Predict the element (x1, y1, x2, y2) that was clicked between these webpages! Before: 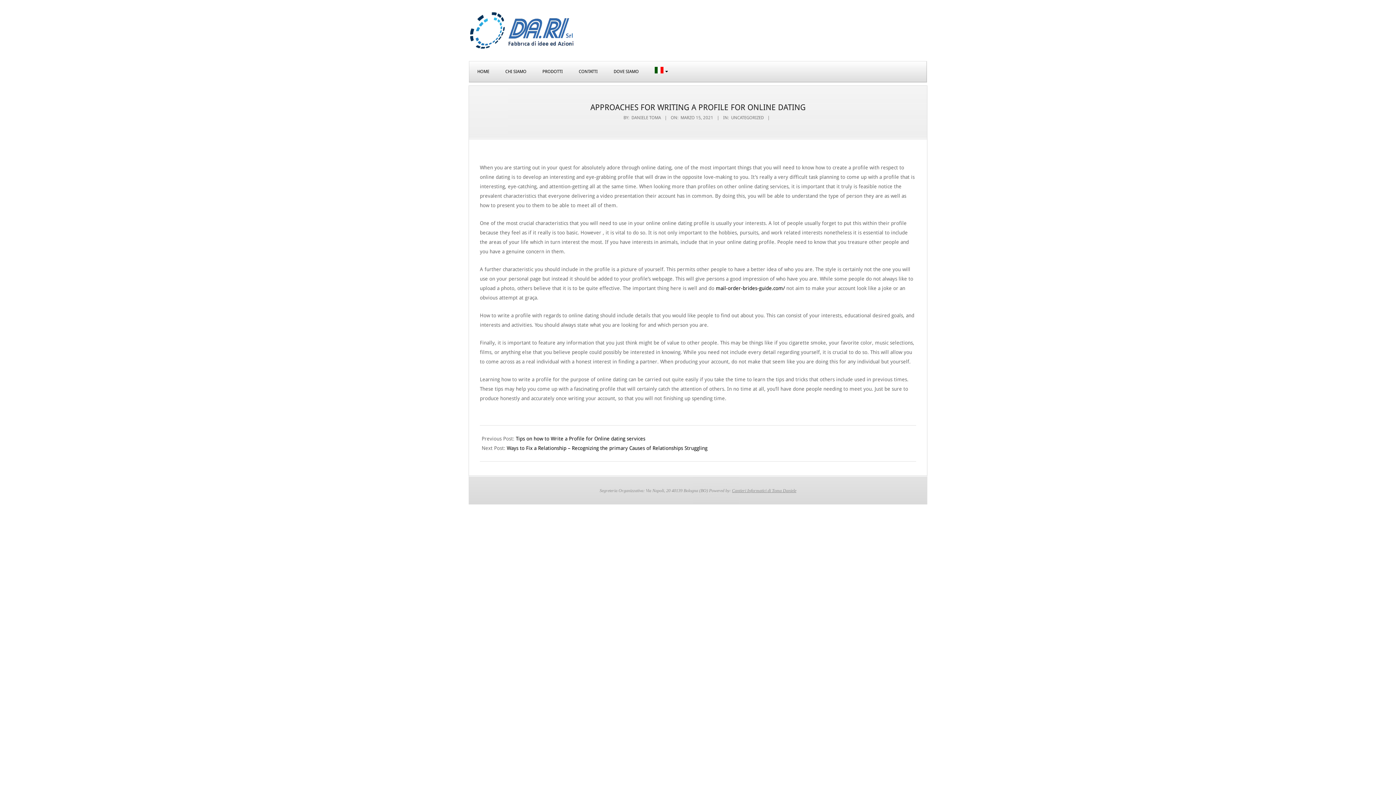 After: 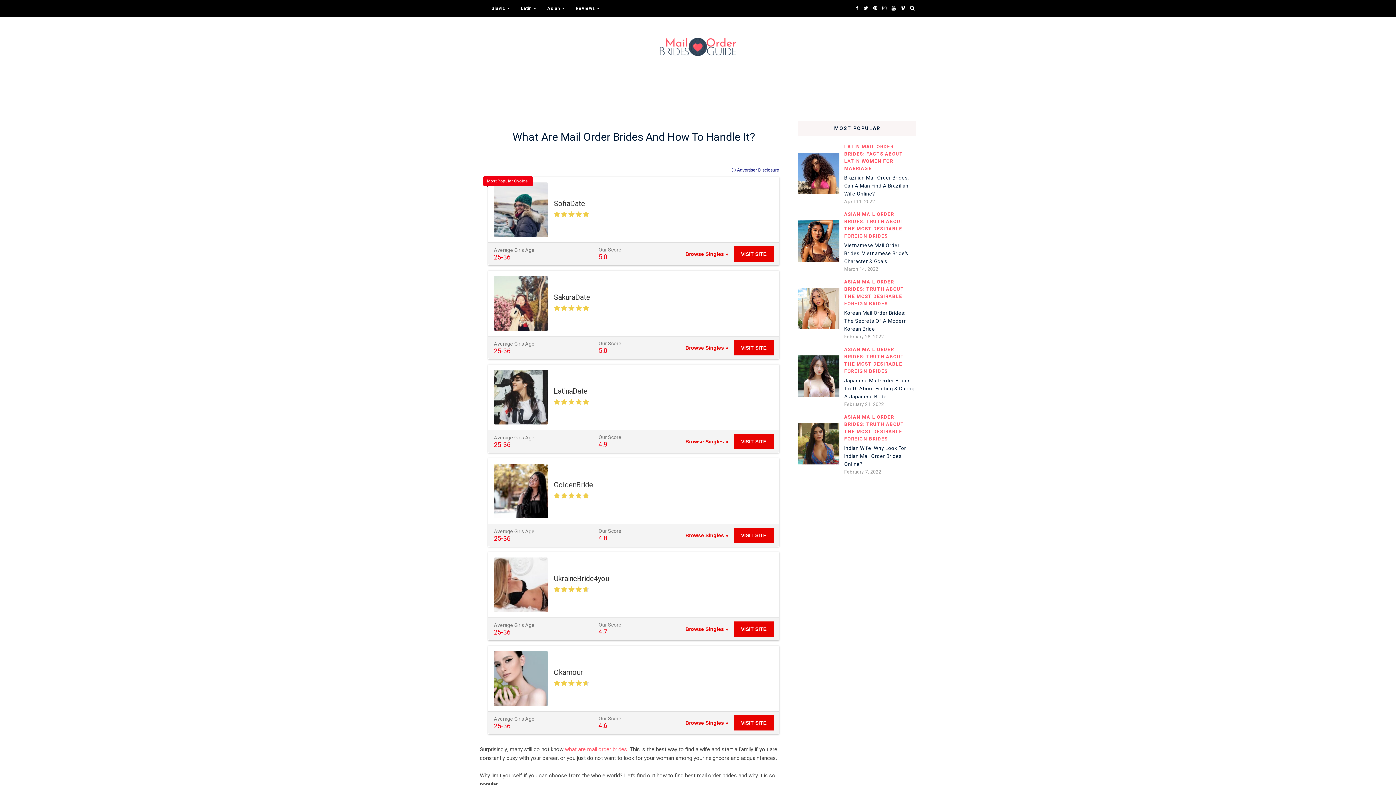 Action: label: mail-order-brides-guide.com/ bbox: (716, 285, 785, 291)